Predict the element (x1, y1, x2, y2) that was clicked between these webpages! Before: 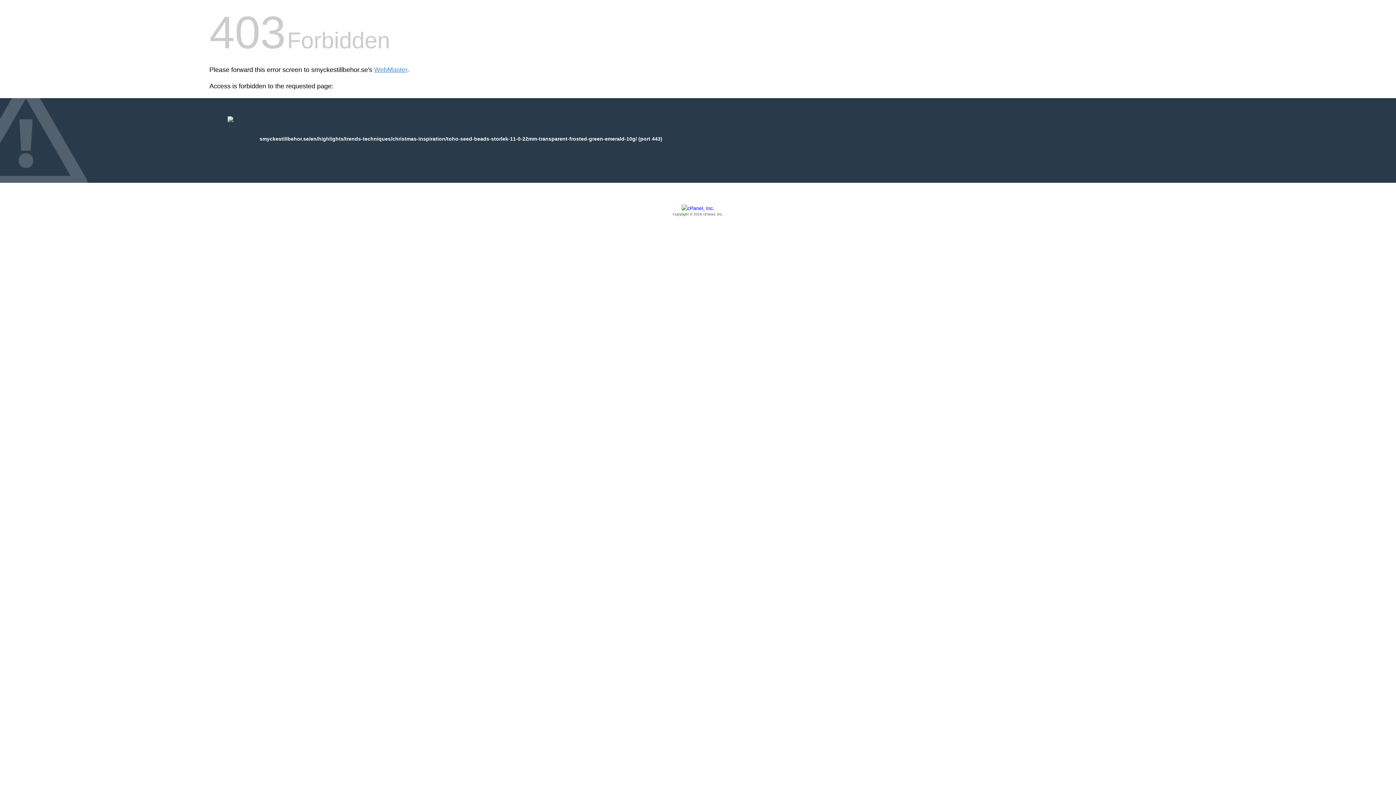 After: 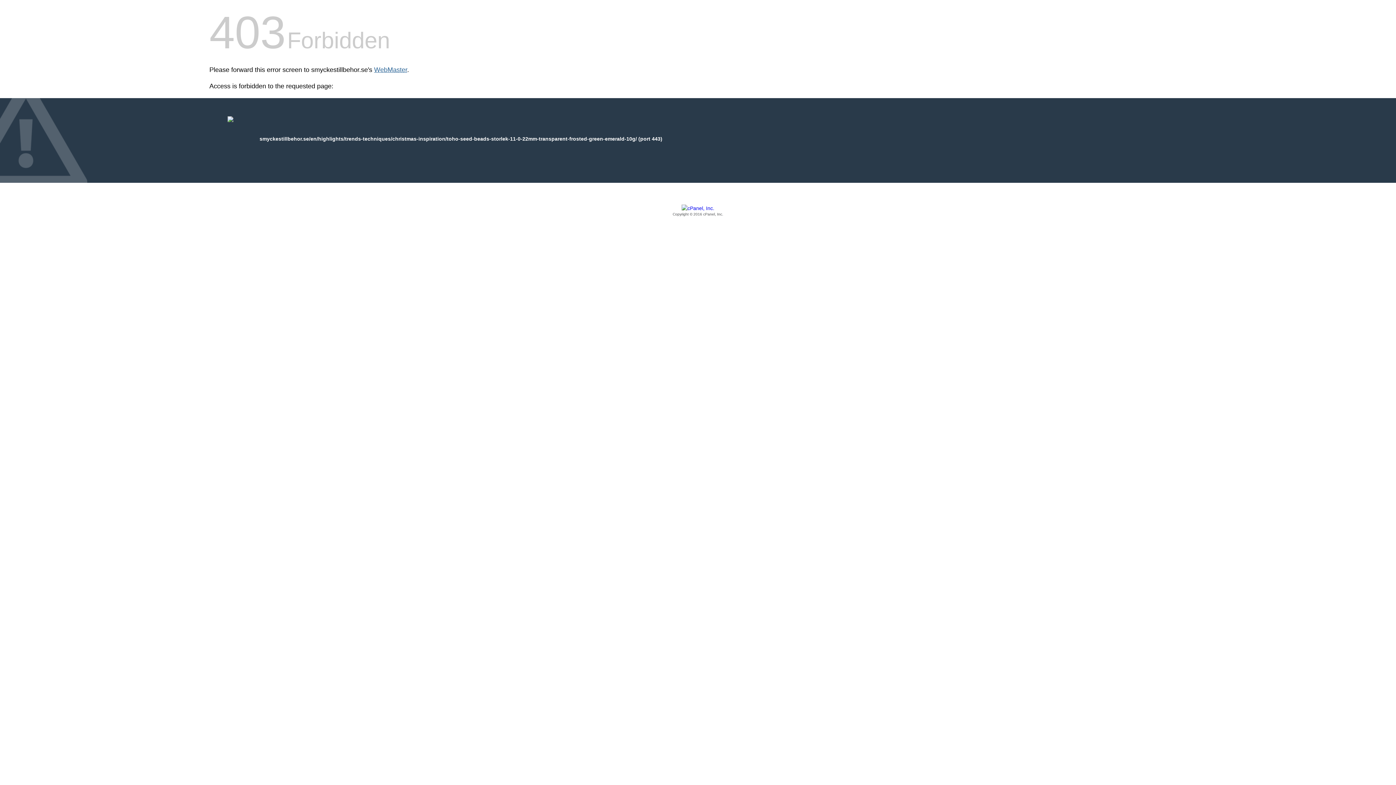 Action: bbox: (374, 66, 407, 73) label: WebMaster